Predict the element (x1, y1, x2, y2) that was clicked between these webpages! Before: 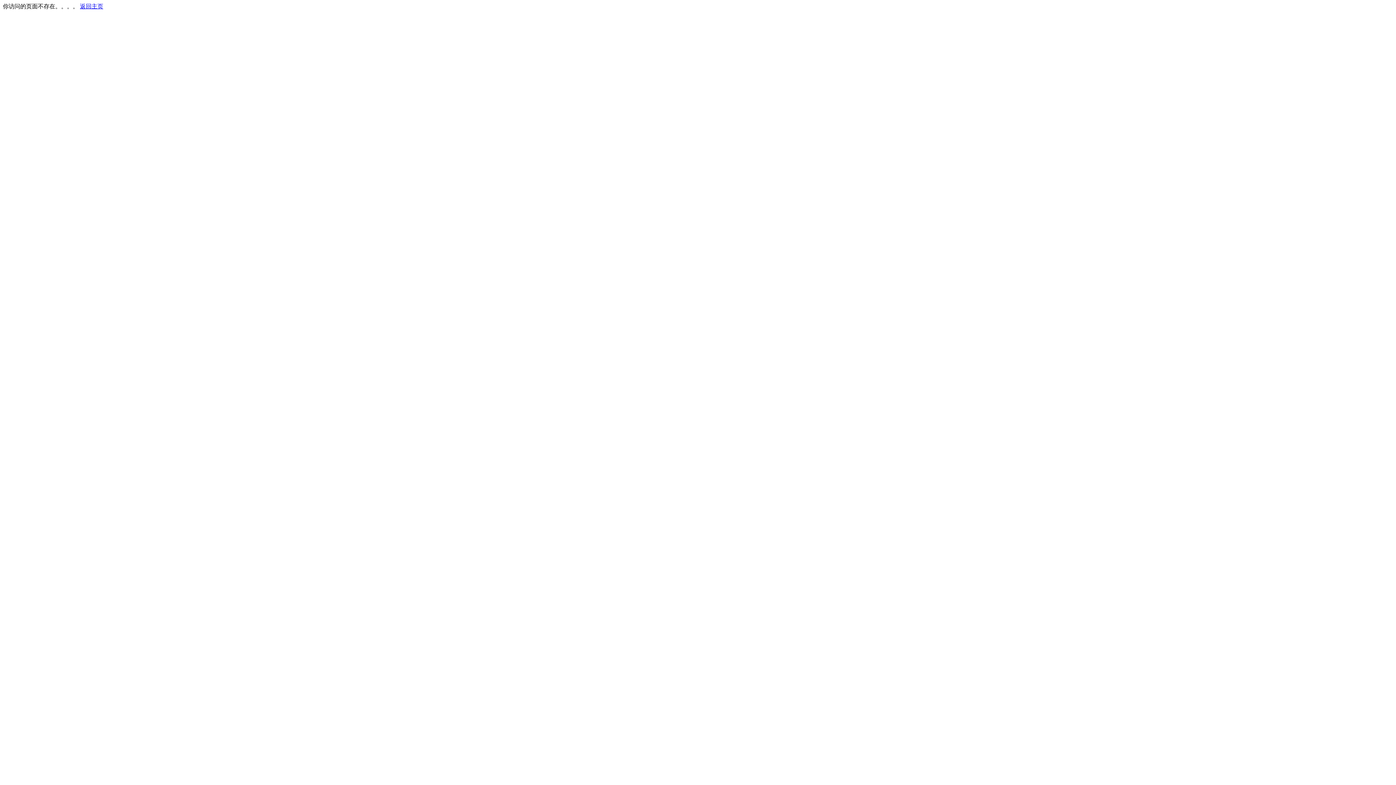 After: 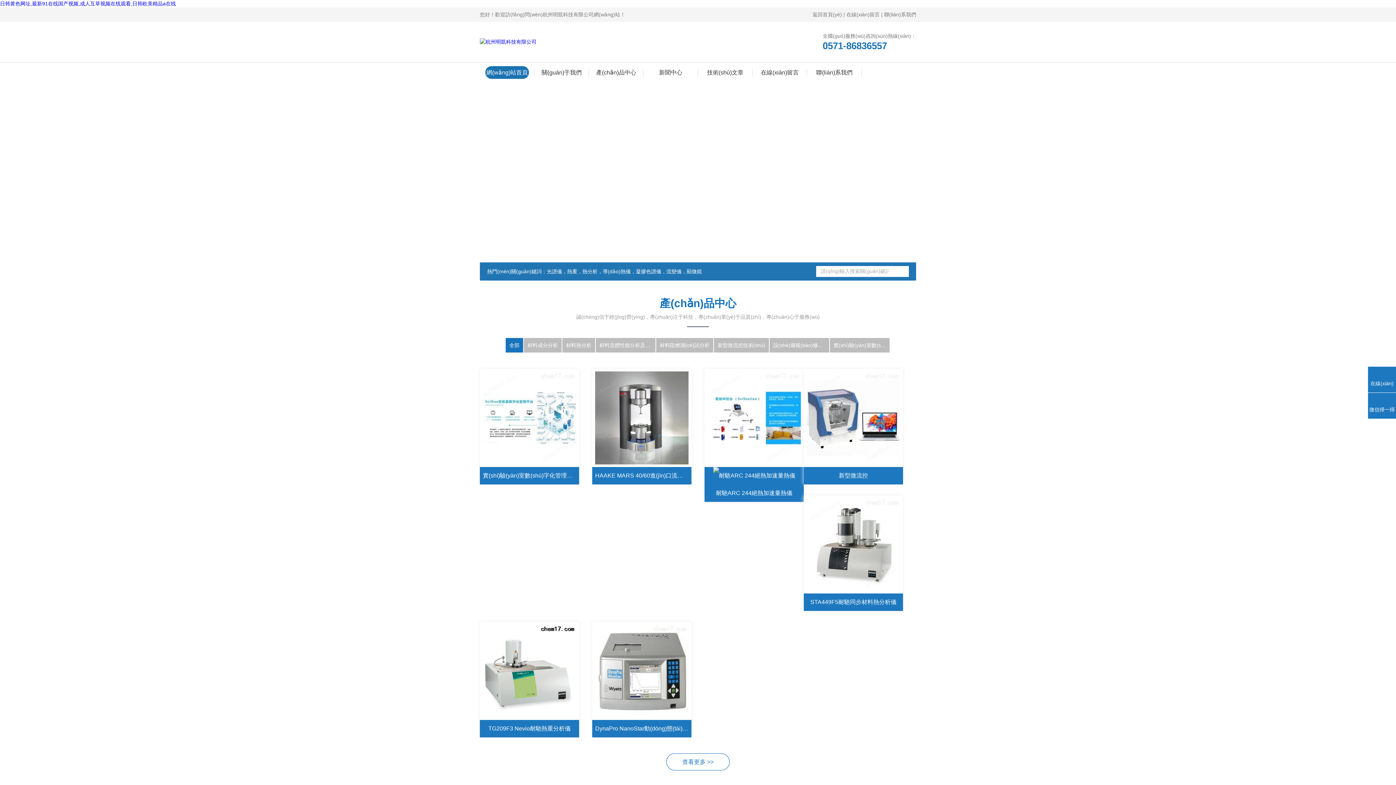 Action: bbox: (80, 3, 103, 9) label: 返回主页